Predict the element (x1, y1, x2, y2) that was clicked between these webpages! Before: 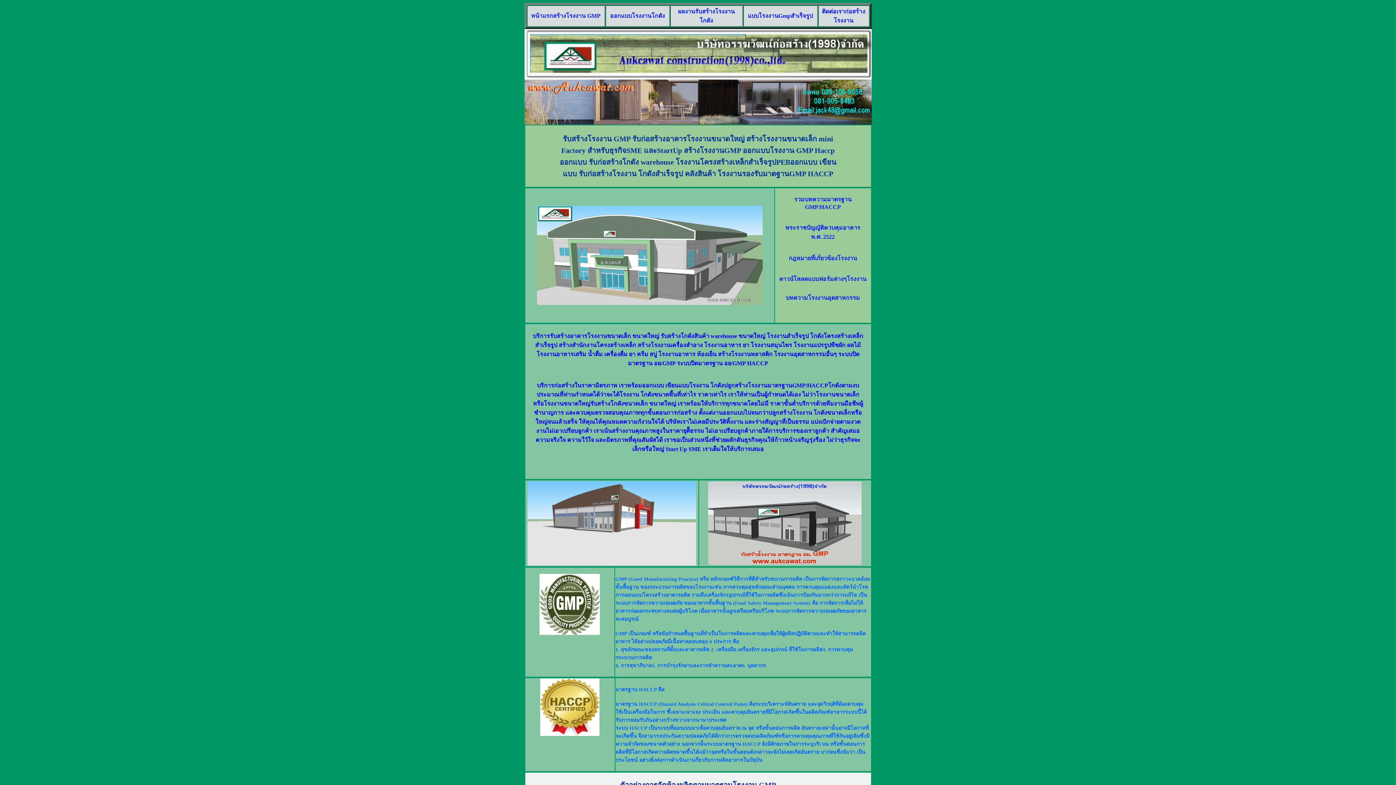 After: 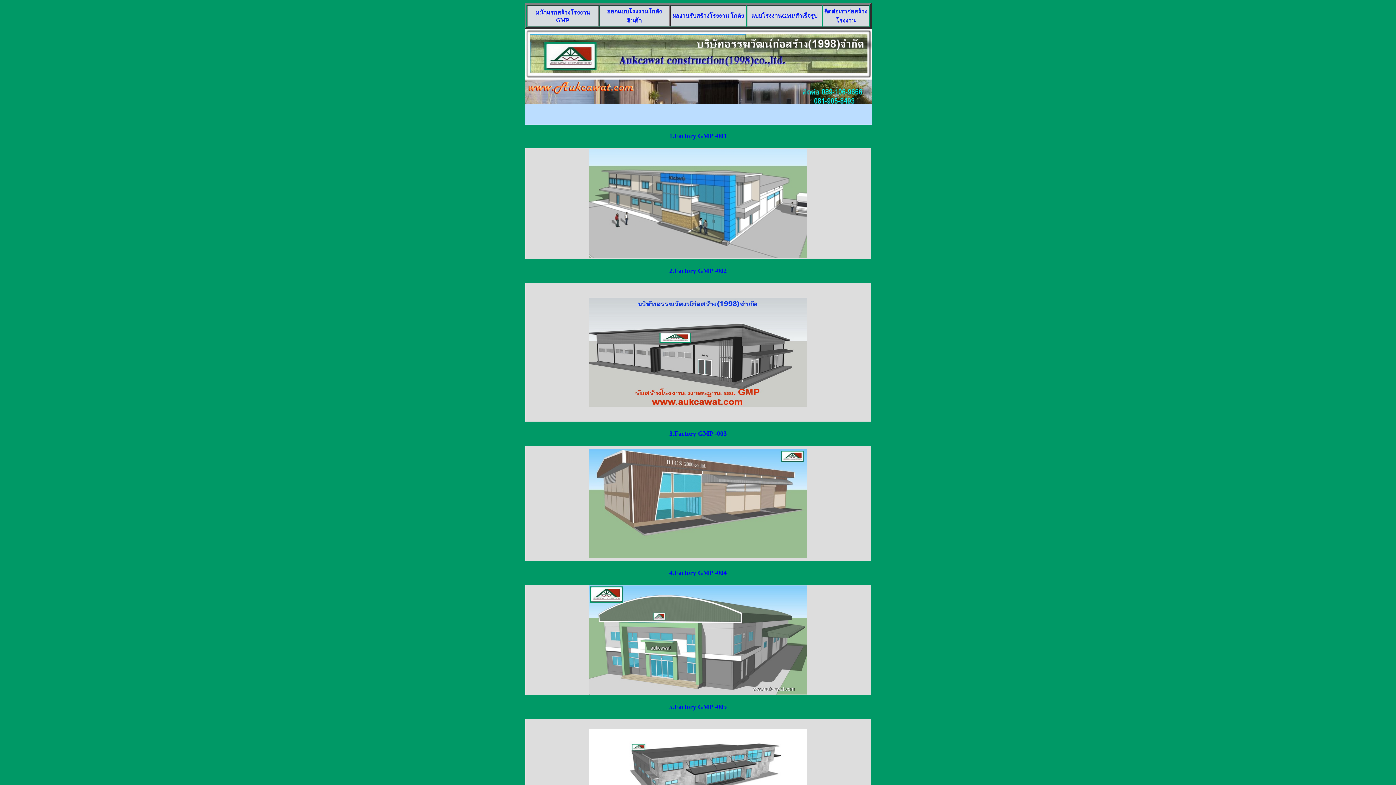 Action: label: แบบโรงงานGmpสำเร็จรูป bbox: (748, 12, 813, 18)